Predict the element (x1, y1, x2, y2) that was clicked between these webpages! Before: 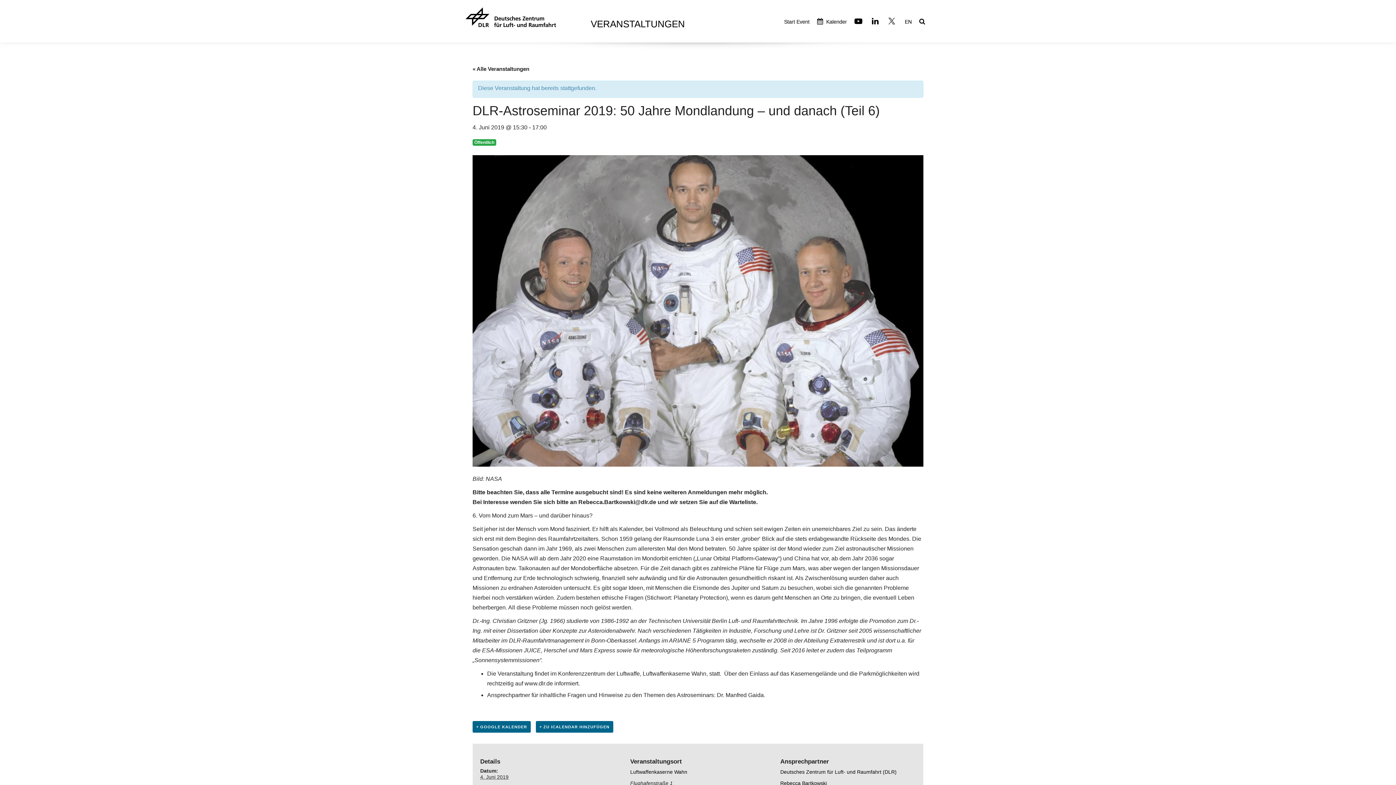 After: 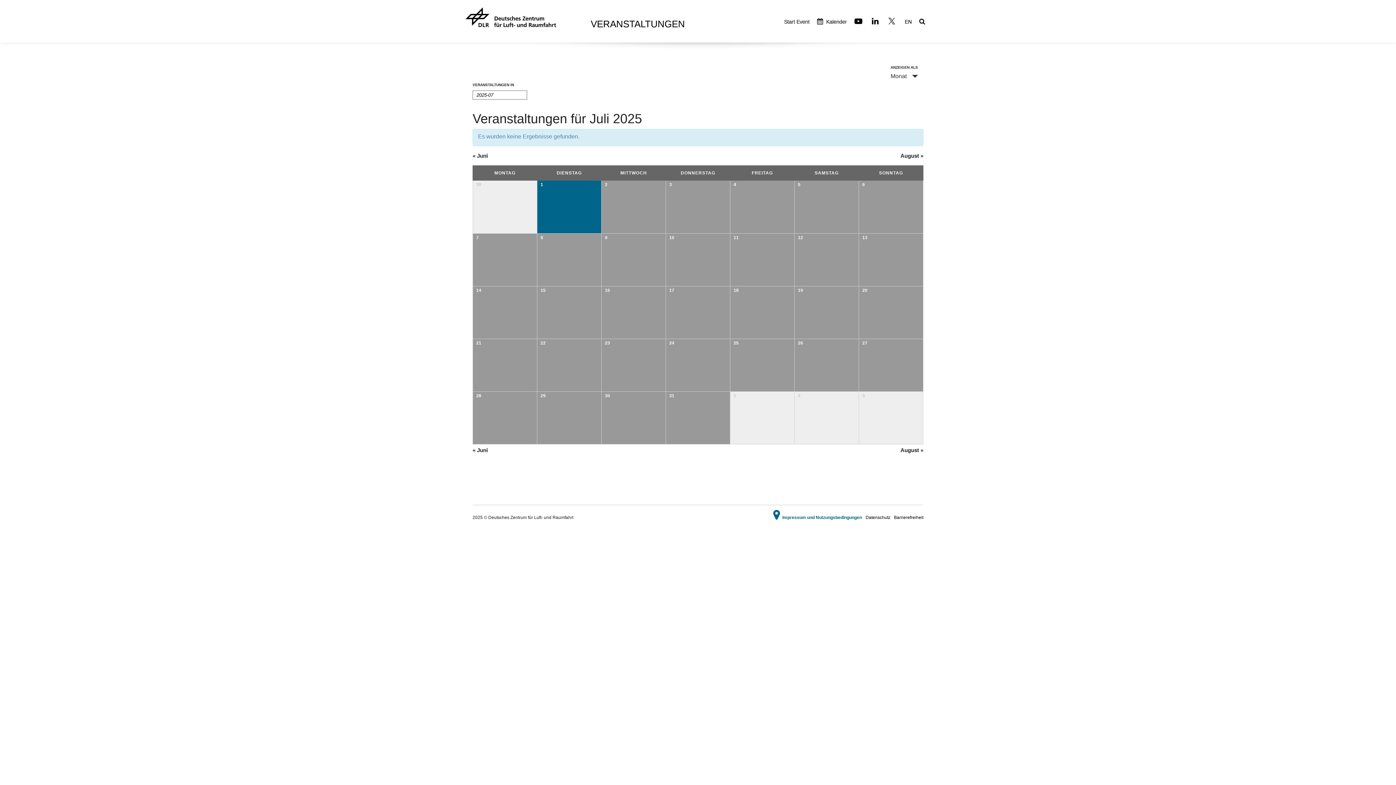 Action: bbox: (472, 65, 529, 72) label: « Alle Veranstaltungen